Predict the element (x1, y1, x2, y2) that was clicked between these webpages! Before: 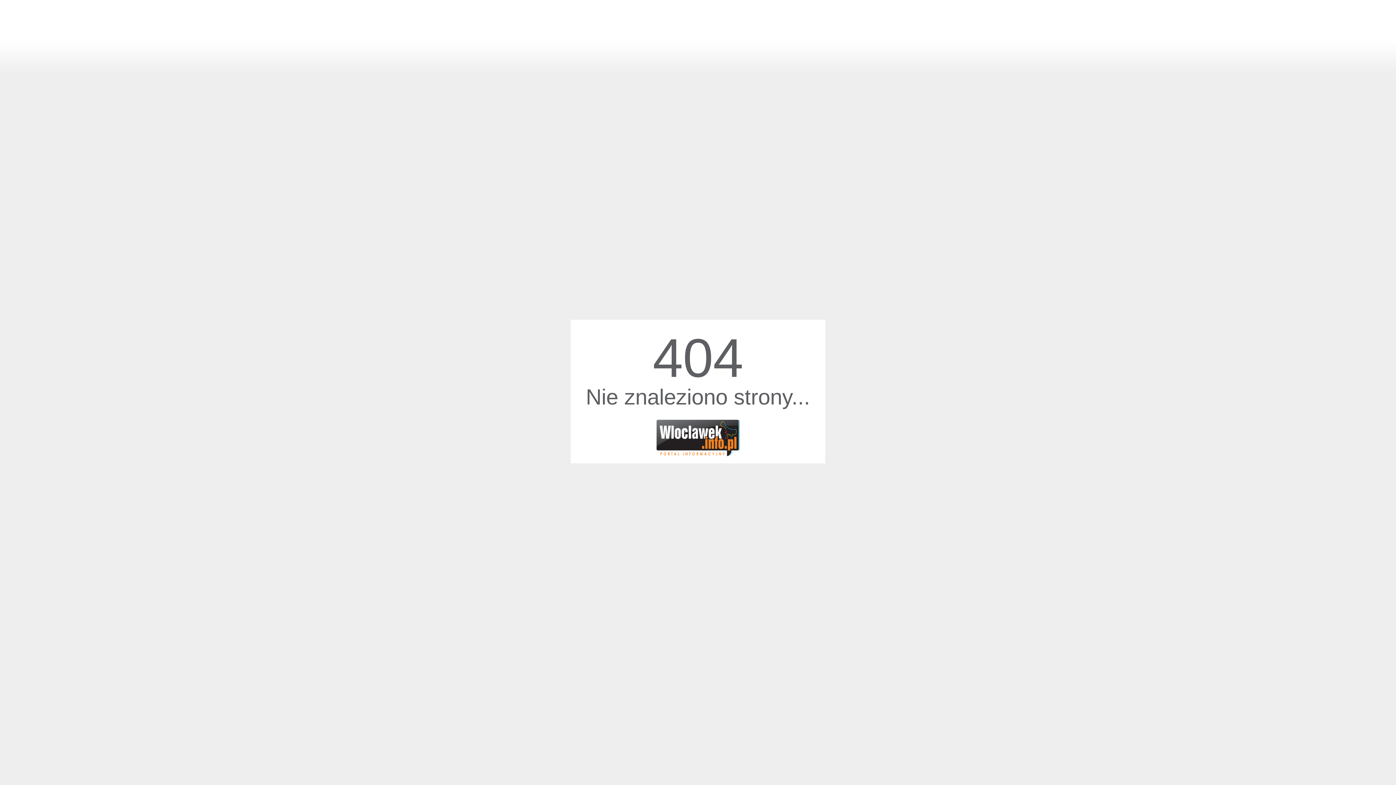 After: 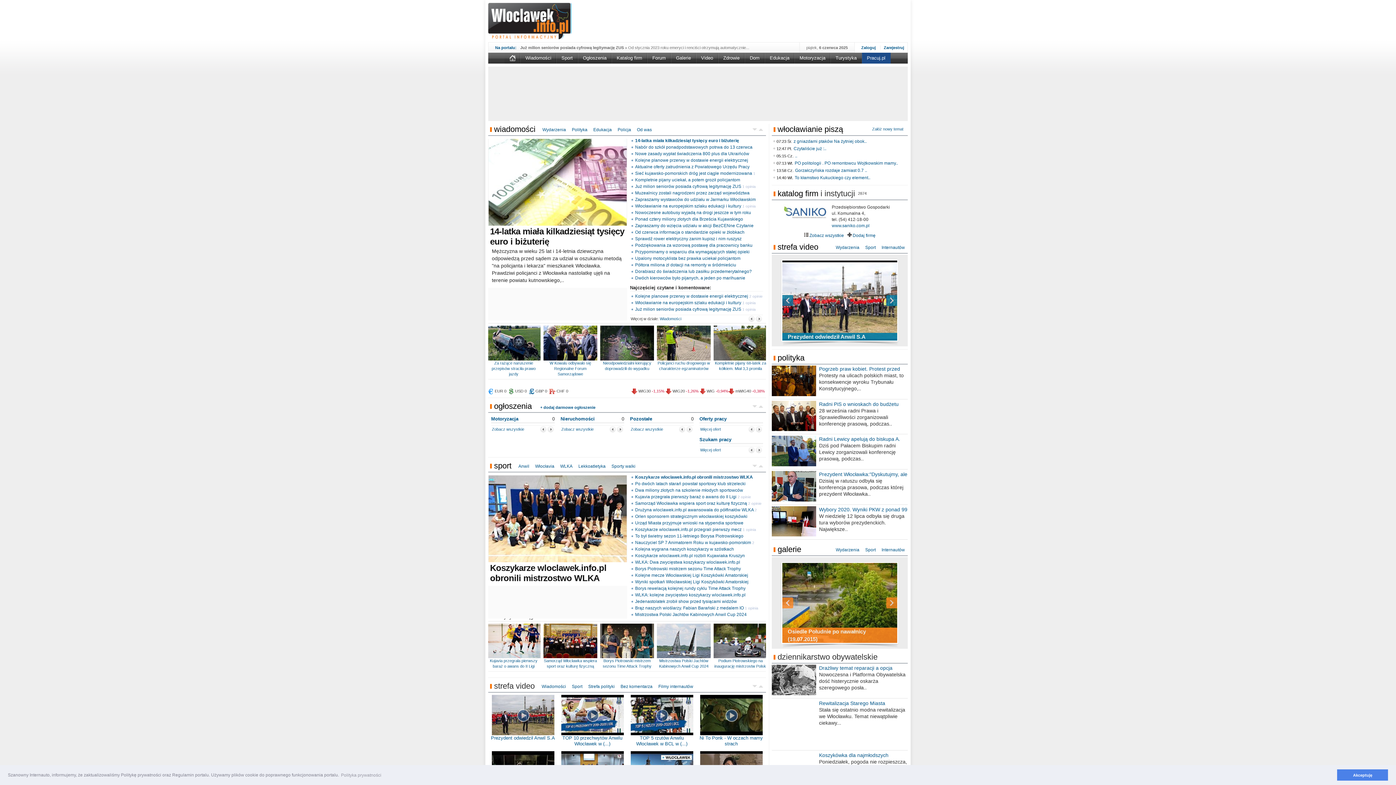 Action: bbox: (656, 435, 739, 440)